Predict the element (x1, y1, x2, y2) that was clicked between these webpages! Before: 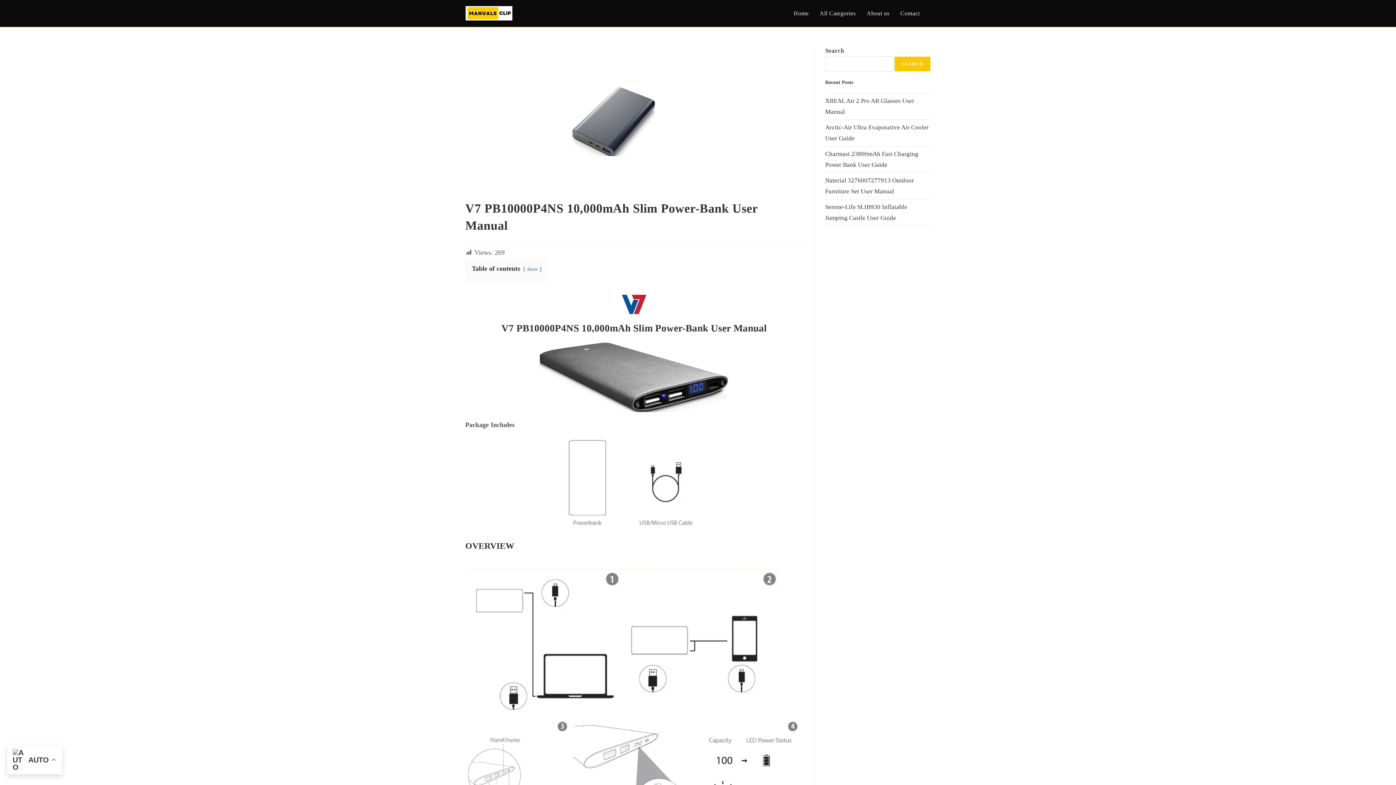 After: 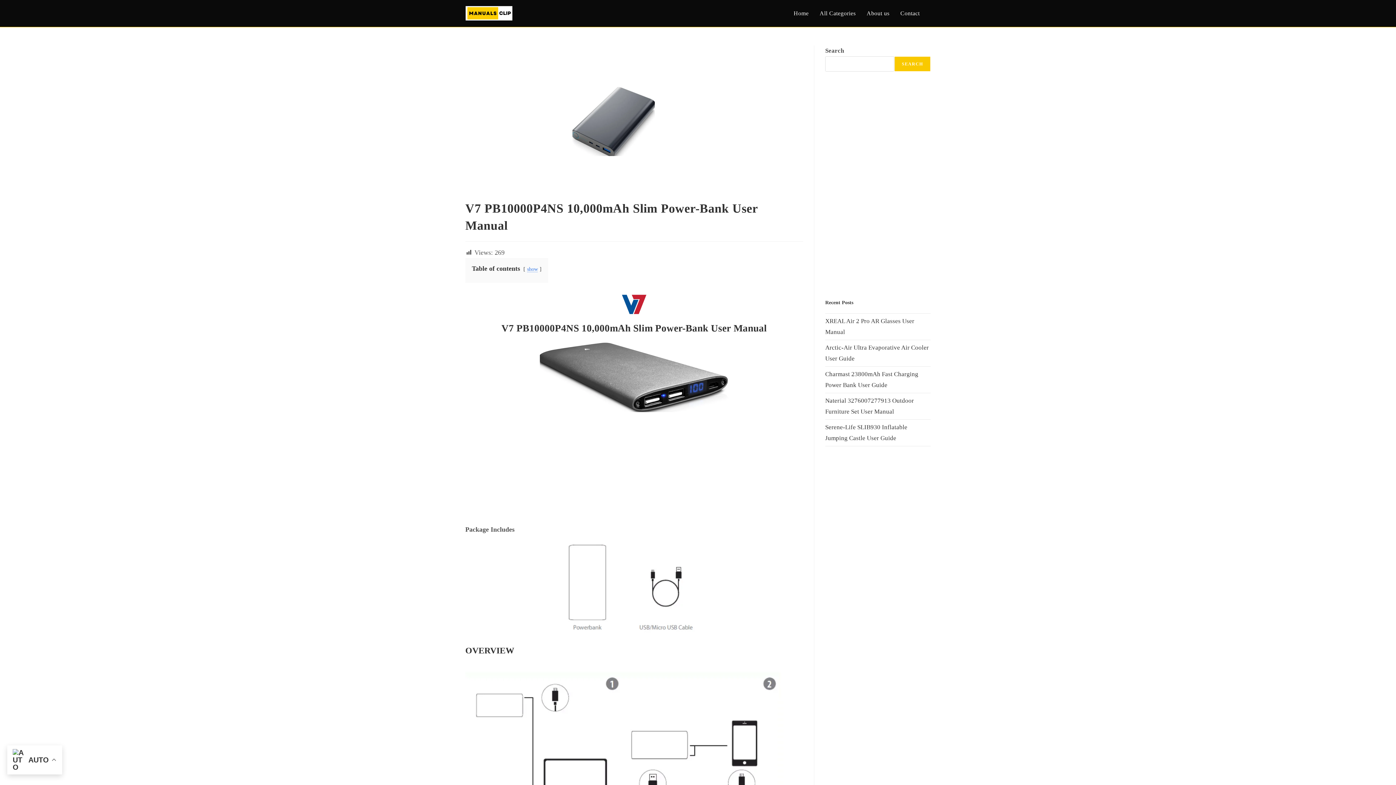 Action: label: show bbox: (527, 266, 537, 271)